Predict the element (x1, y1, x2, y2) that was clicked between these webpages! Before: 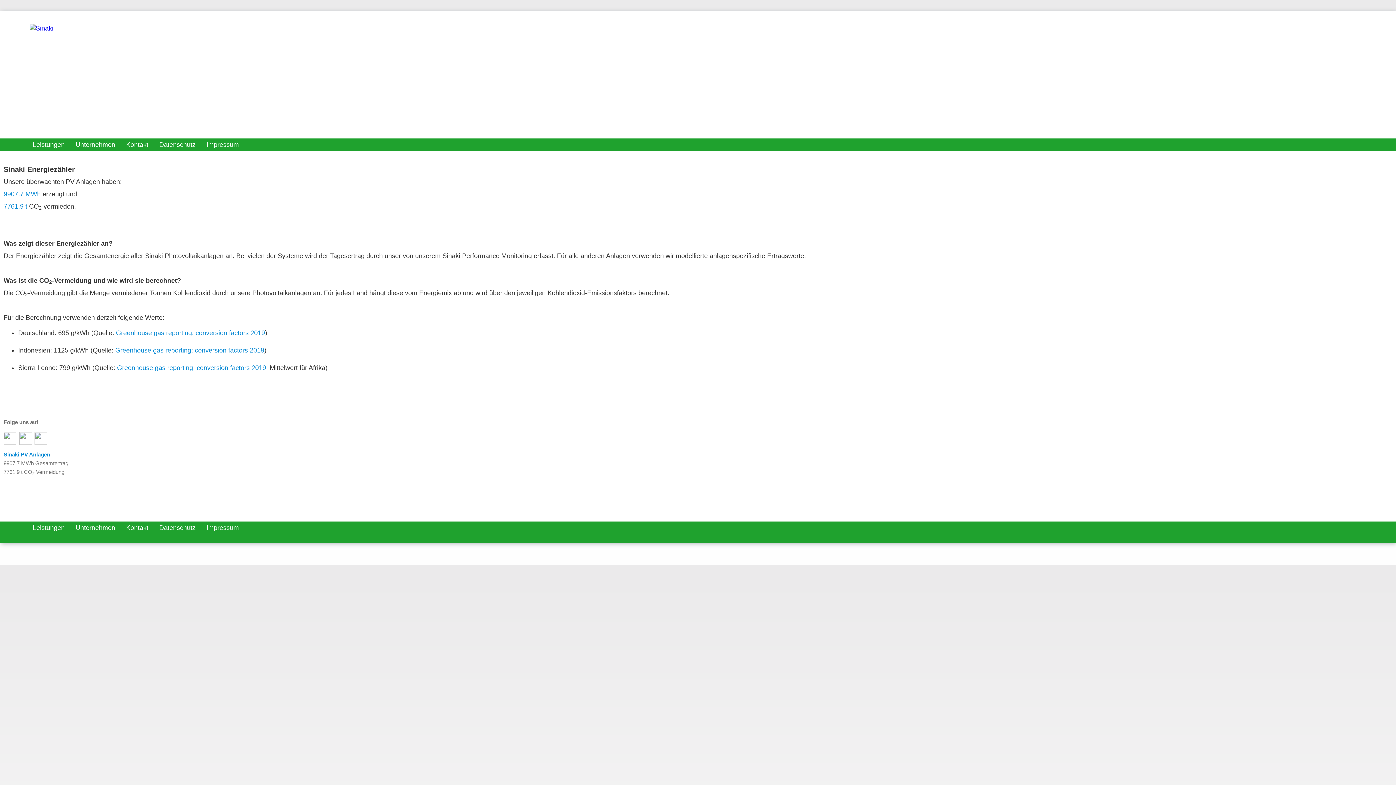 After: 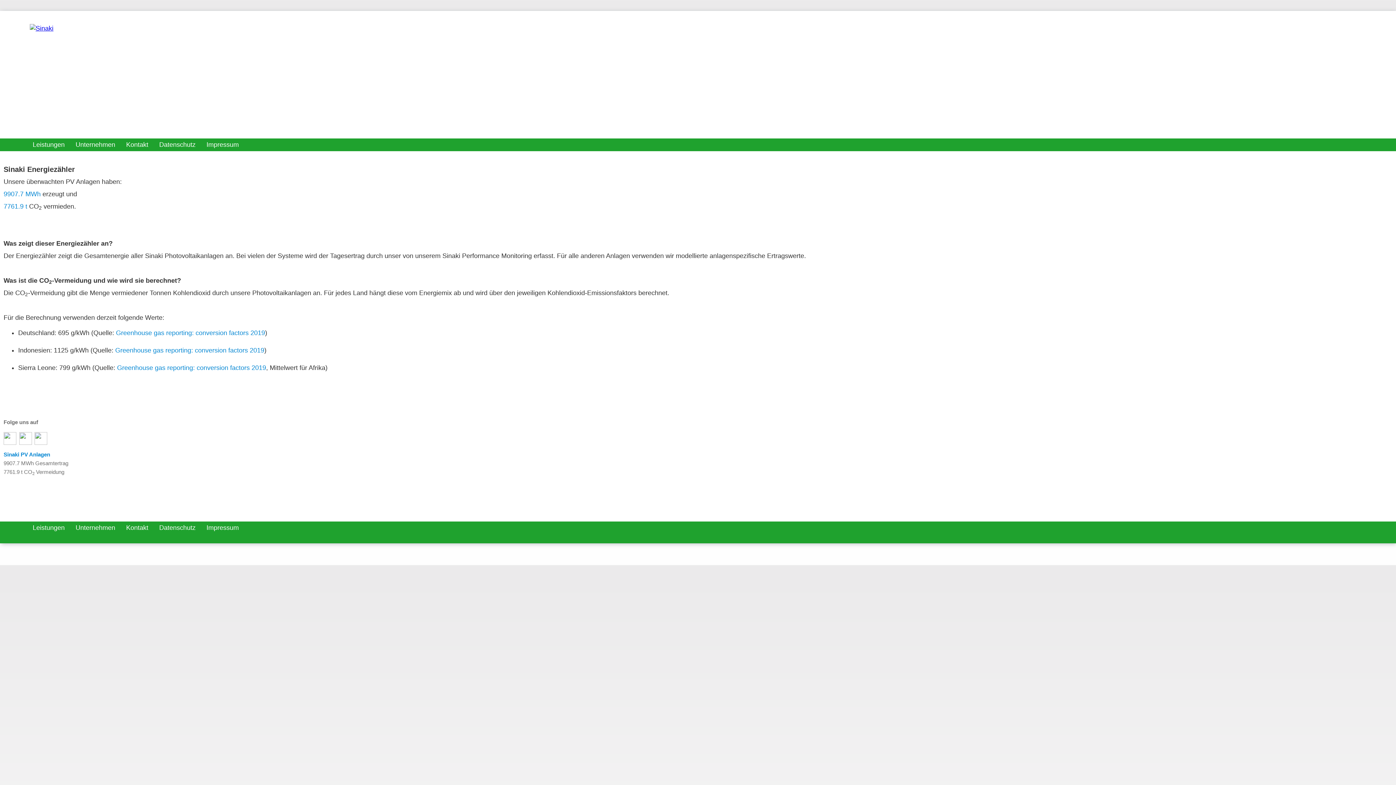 Action: bbox: (17, 435, 33, 441)